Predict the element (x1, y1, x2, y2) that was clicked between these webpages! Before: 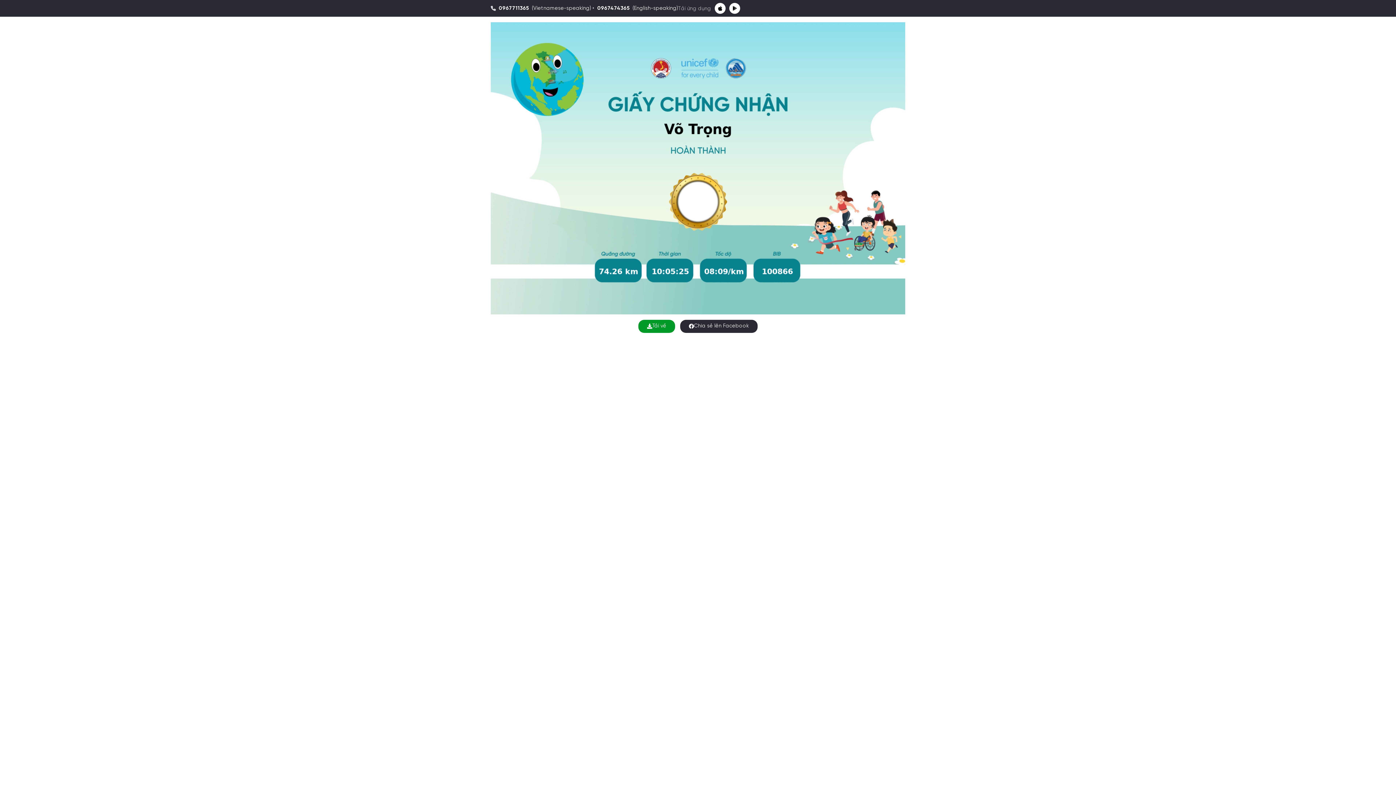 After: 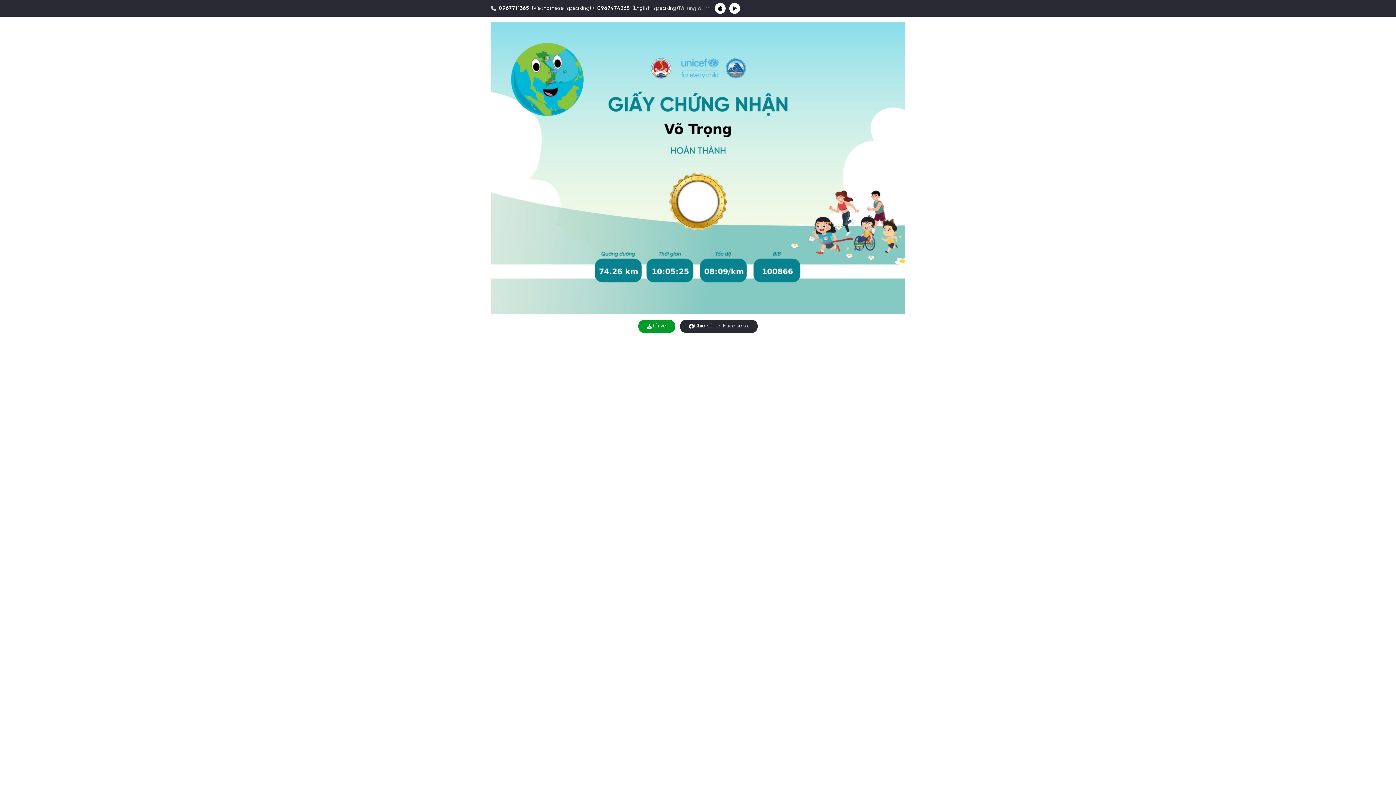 Action: bbox: (714, 2, 725, 13)